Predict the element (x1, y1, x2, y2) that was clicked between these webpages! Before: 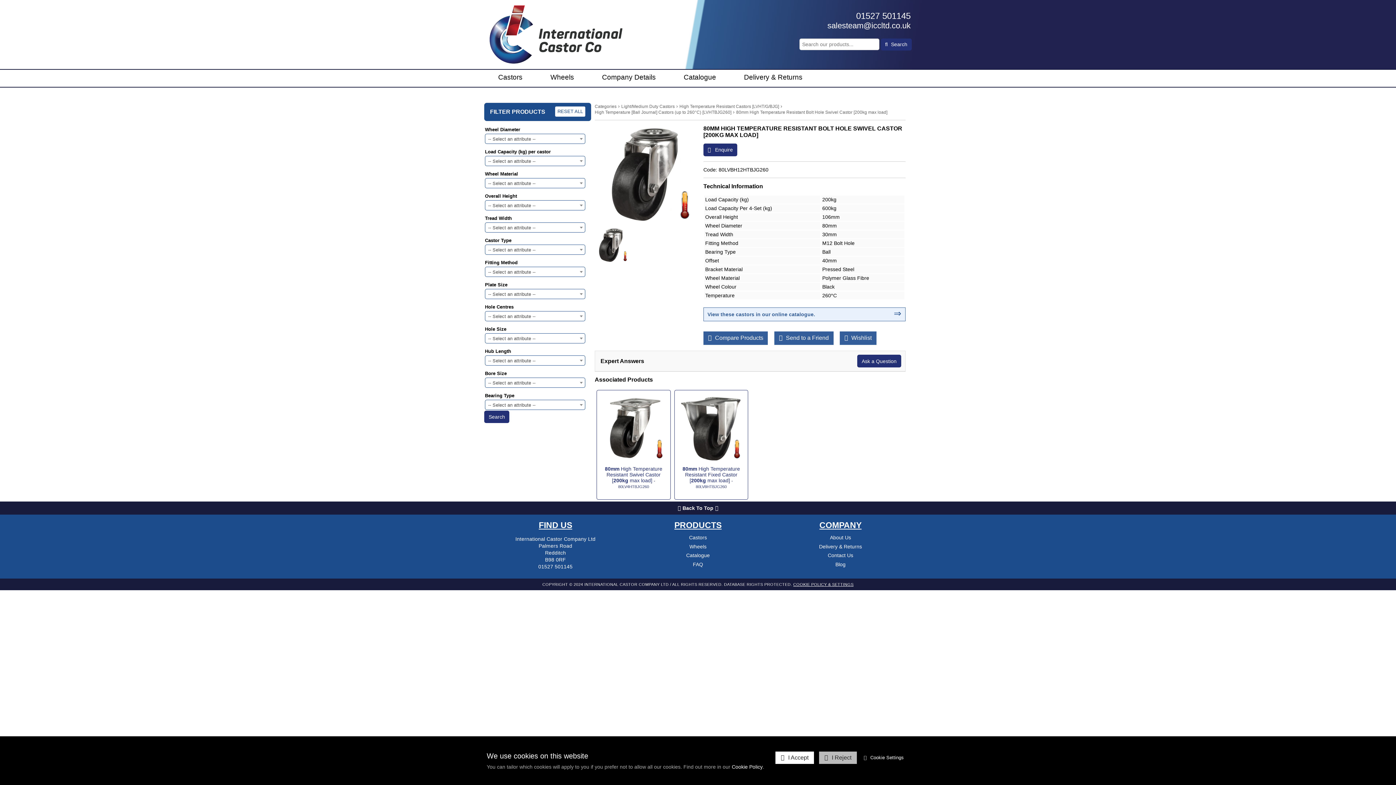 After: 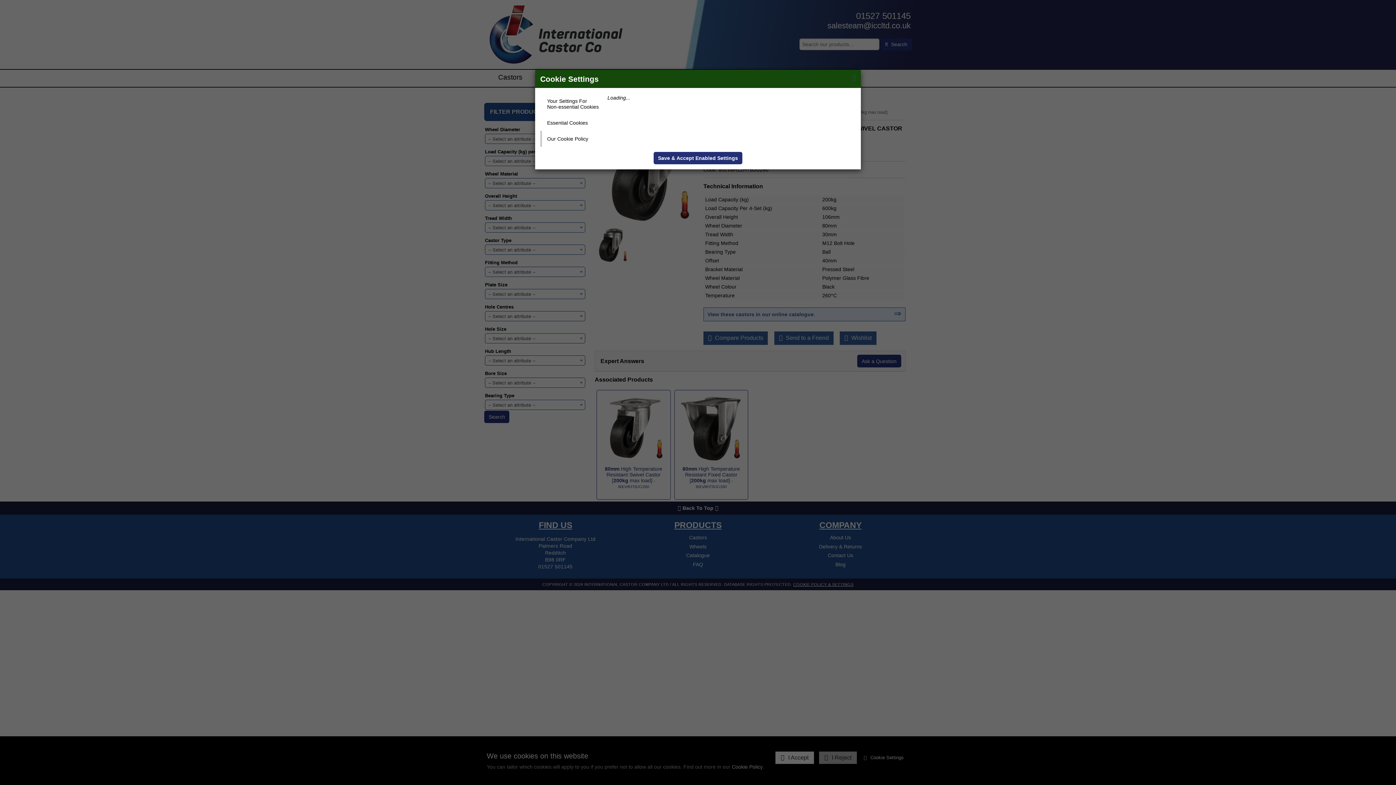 Action: bbox: (732, 764, 762, 770) label: Cookie Policy